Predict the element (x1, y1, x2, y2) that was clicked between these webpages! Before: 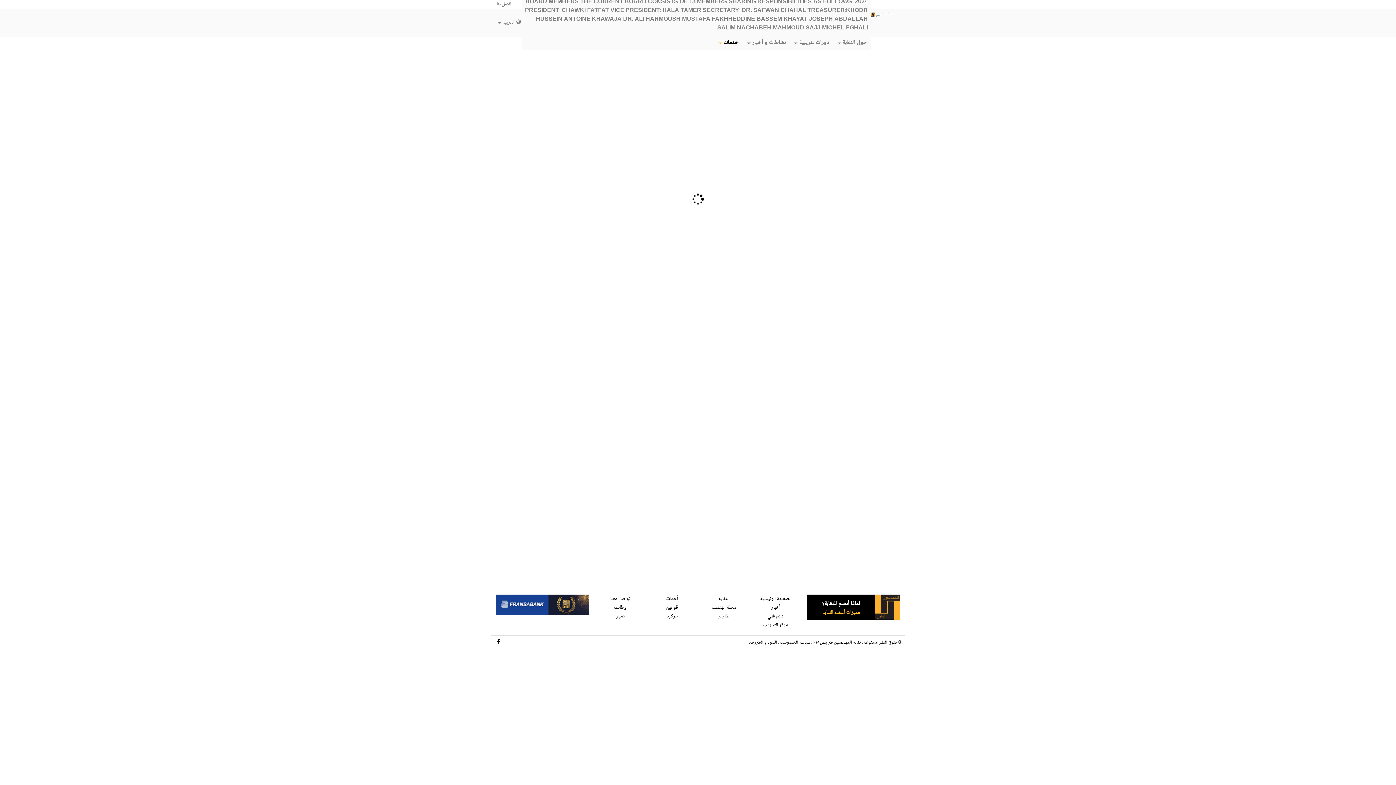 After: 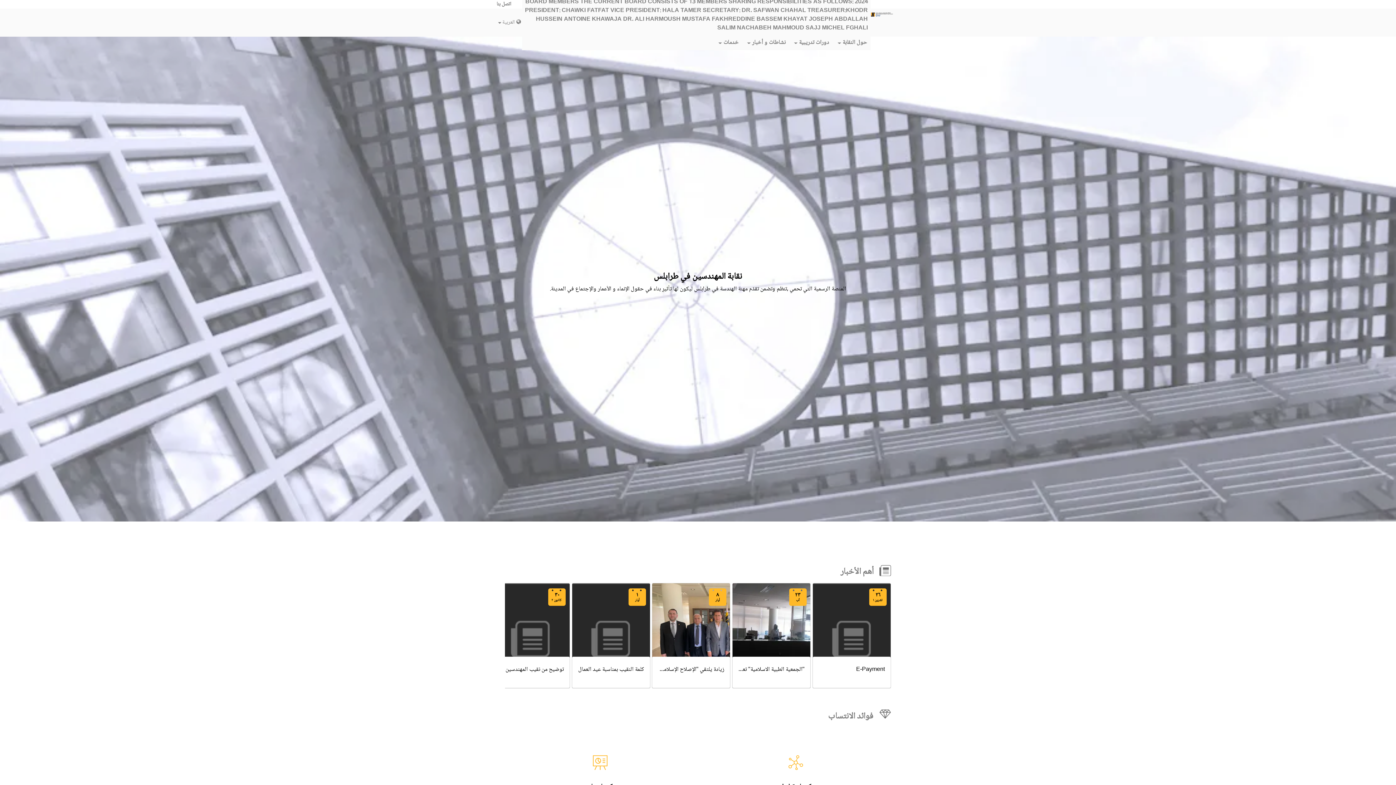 Action: bbox: (870, 12, 897, 35)